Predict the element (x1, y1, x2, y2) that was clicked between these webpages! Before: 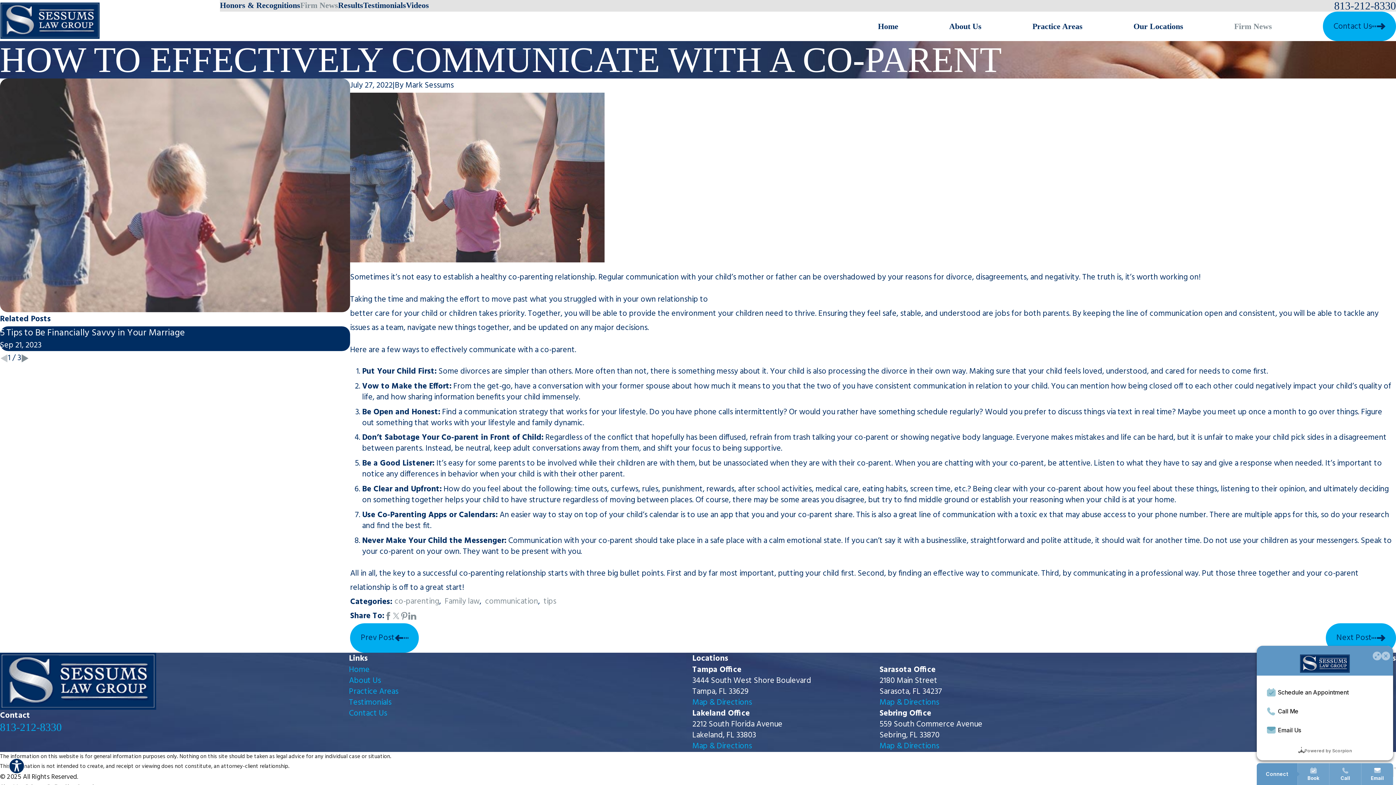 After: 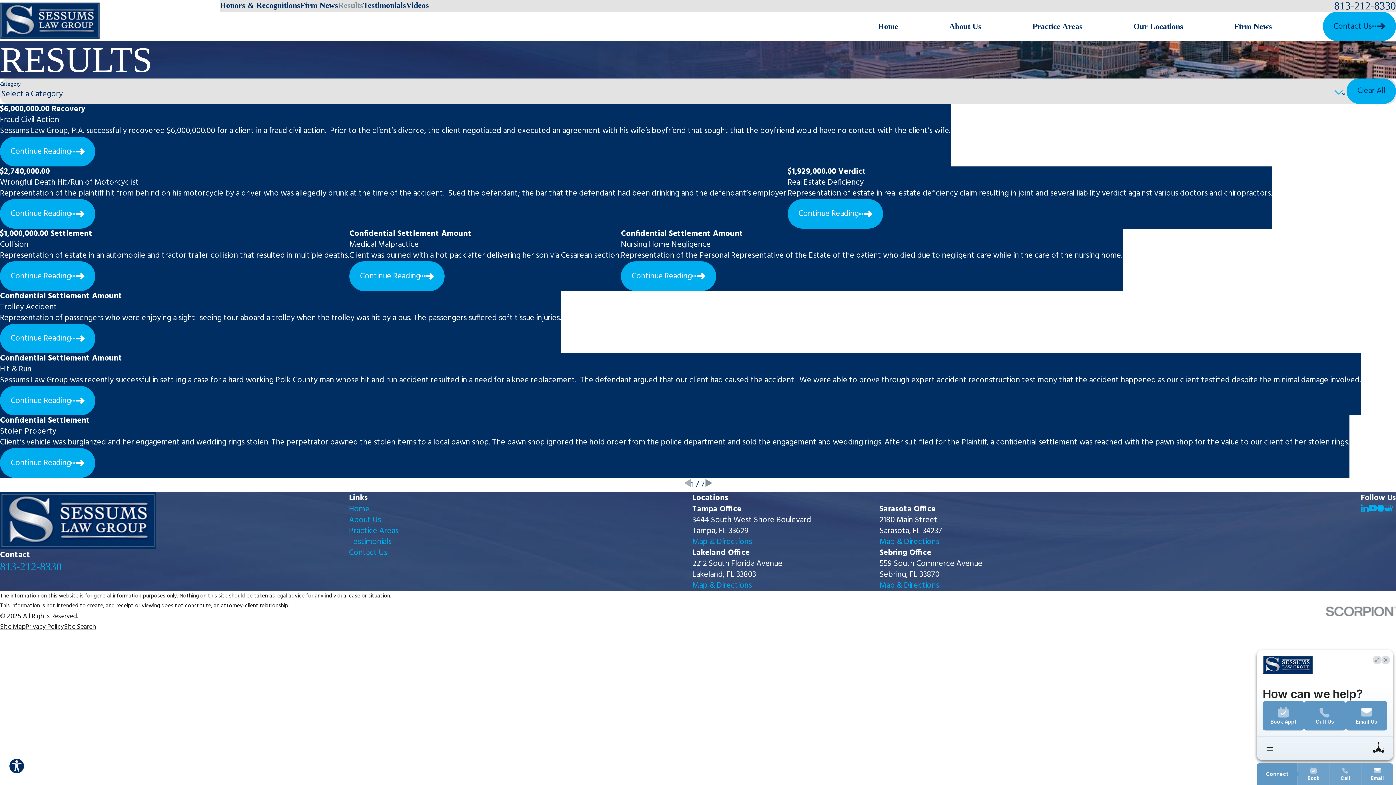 Action: bbox: (338, 0, 363, 9) label: Results